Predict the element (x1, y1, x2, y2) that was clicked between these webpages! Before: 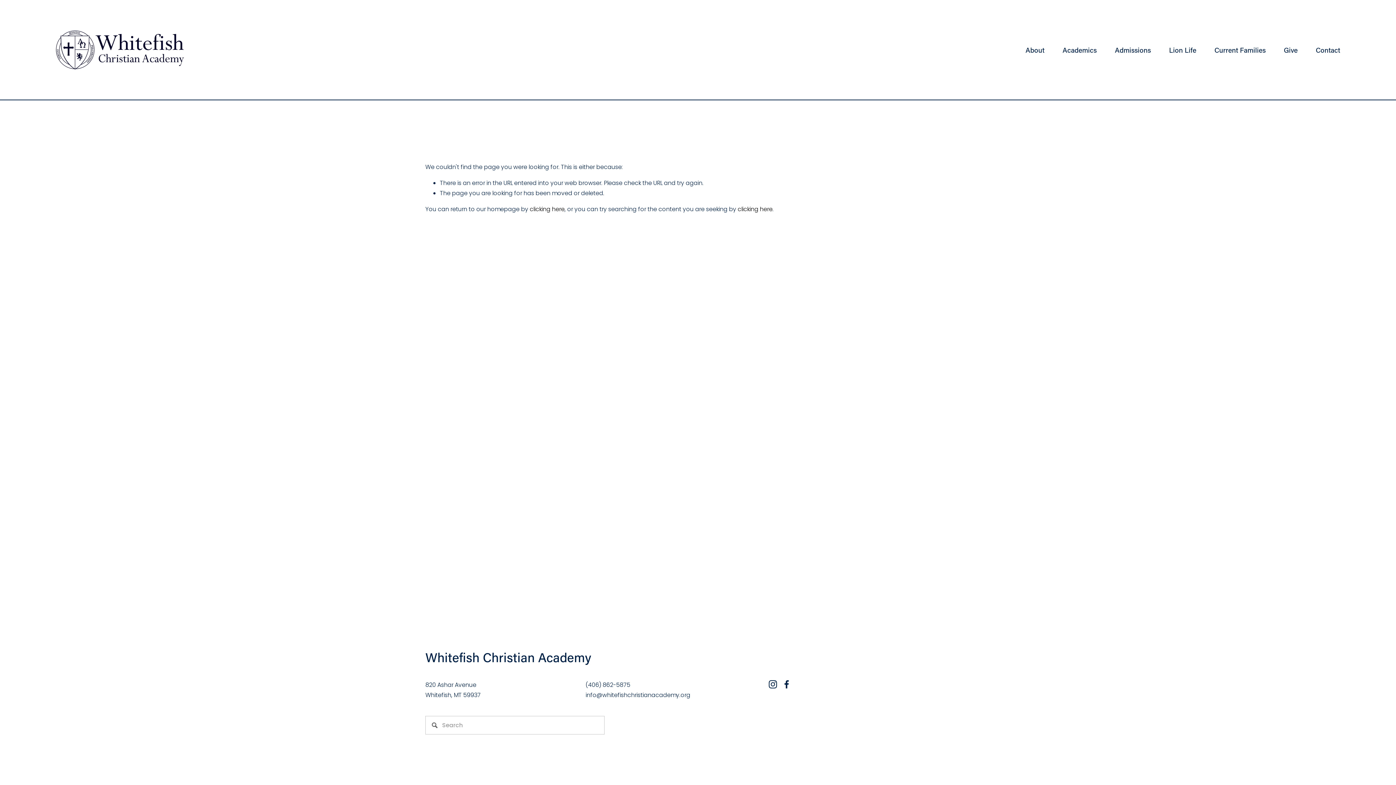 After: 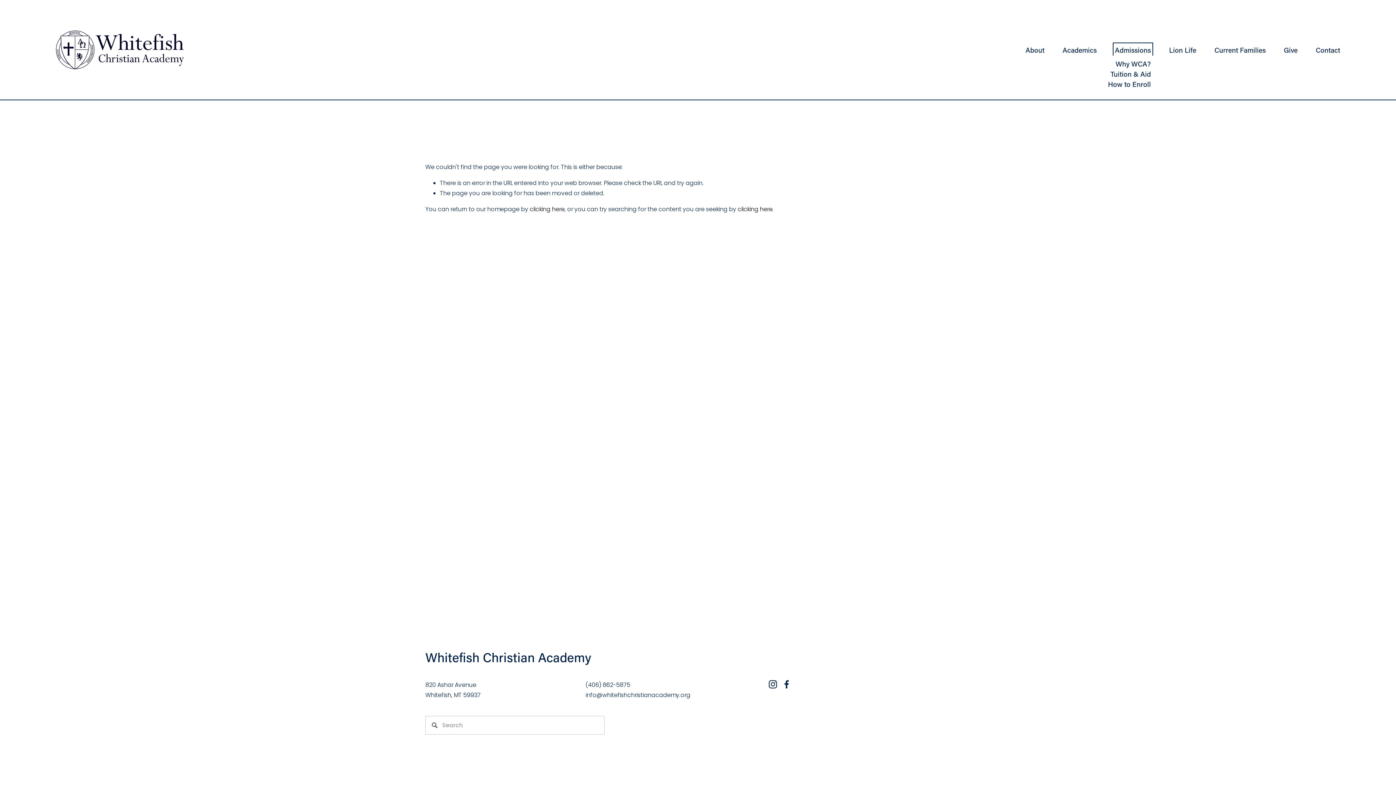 Action: label: folder dropdown bbox: (1115, 44, 1151, 55)